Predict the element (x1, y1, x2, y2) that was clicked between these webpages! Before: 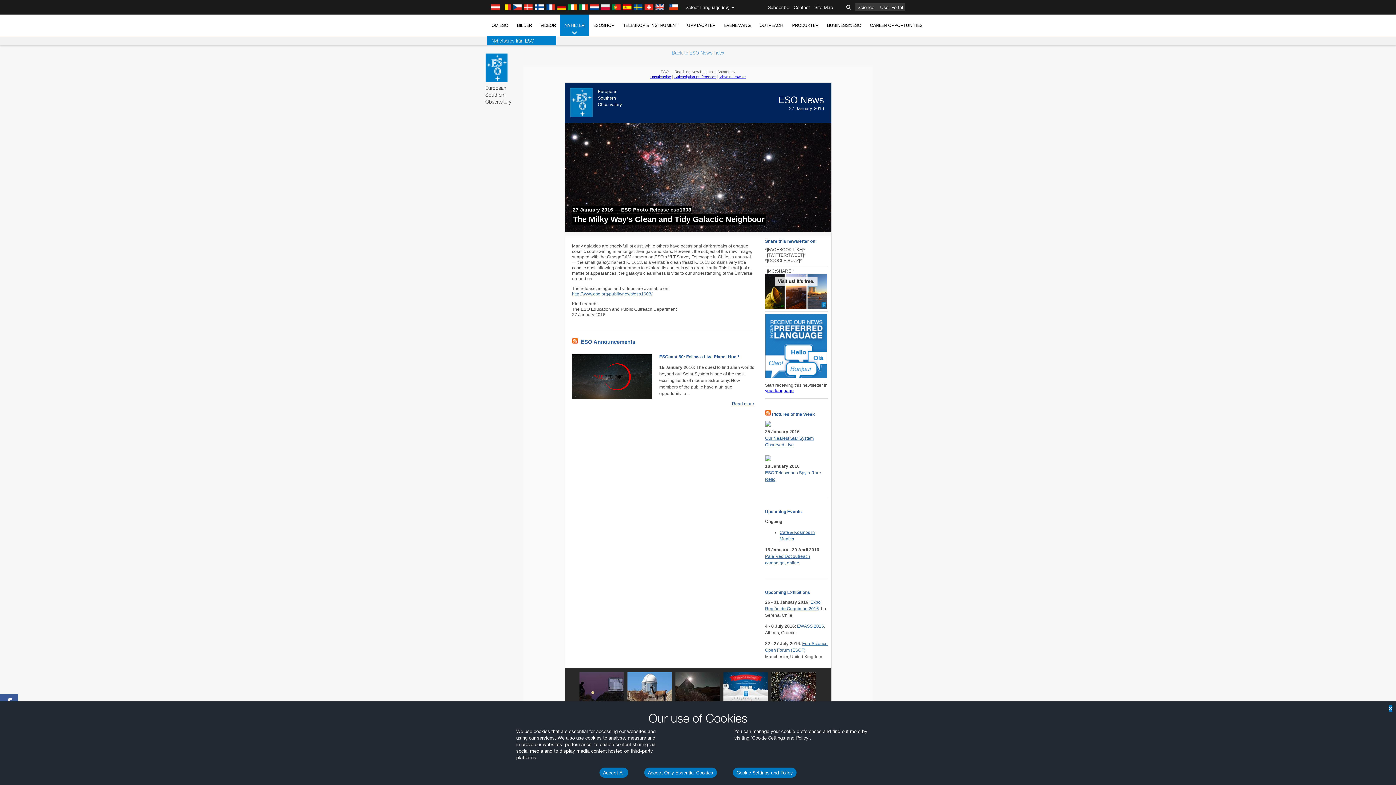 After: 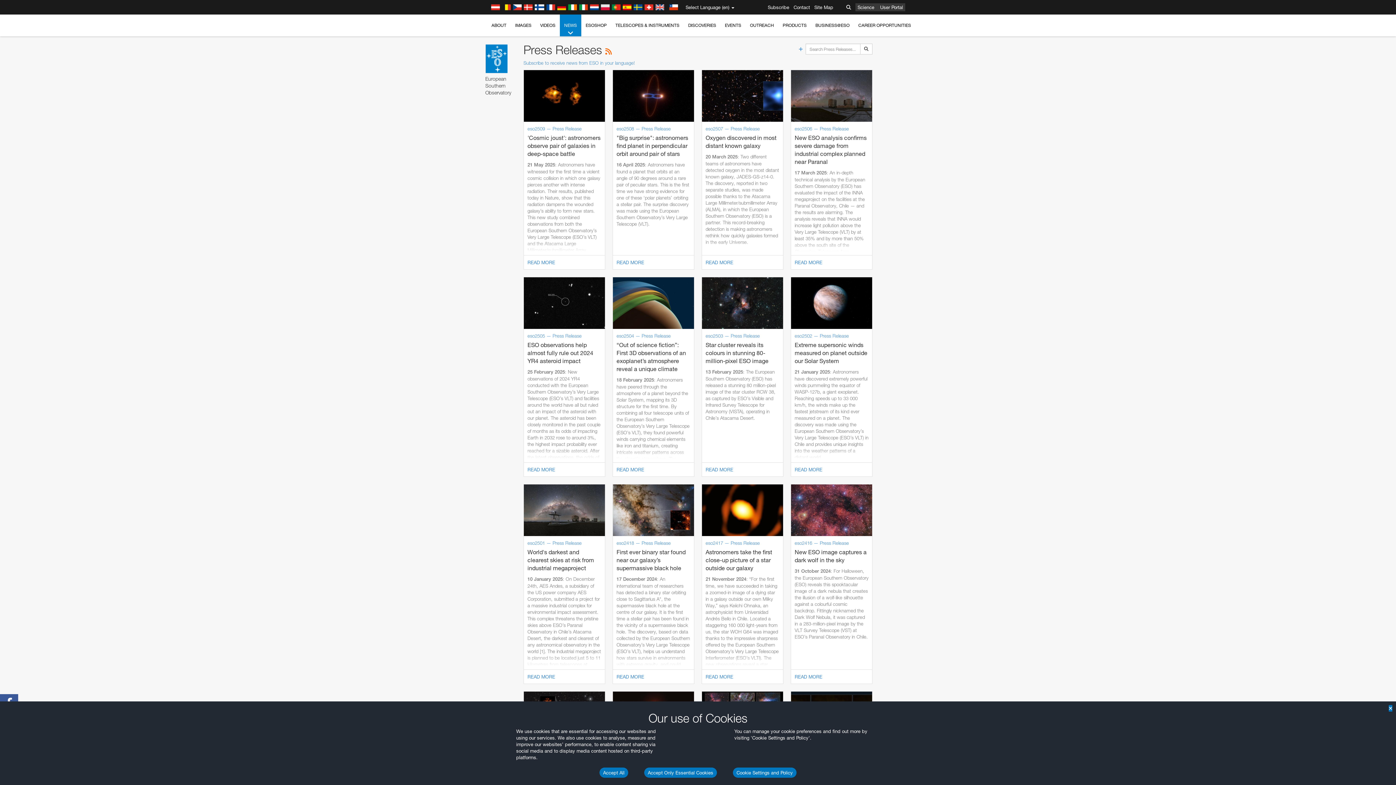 Action: bbox: (560, 14, 589, 36) label: NYHETER